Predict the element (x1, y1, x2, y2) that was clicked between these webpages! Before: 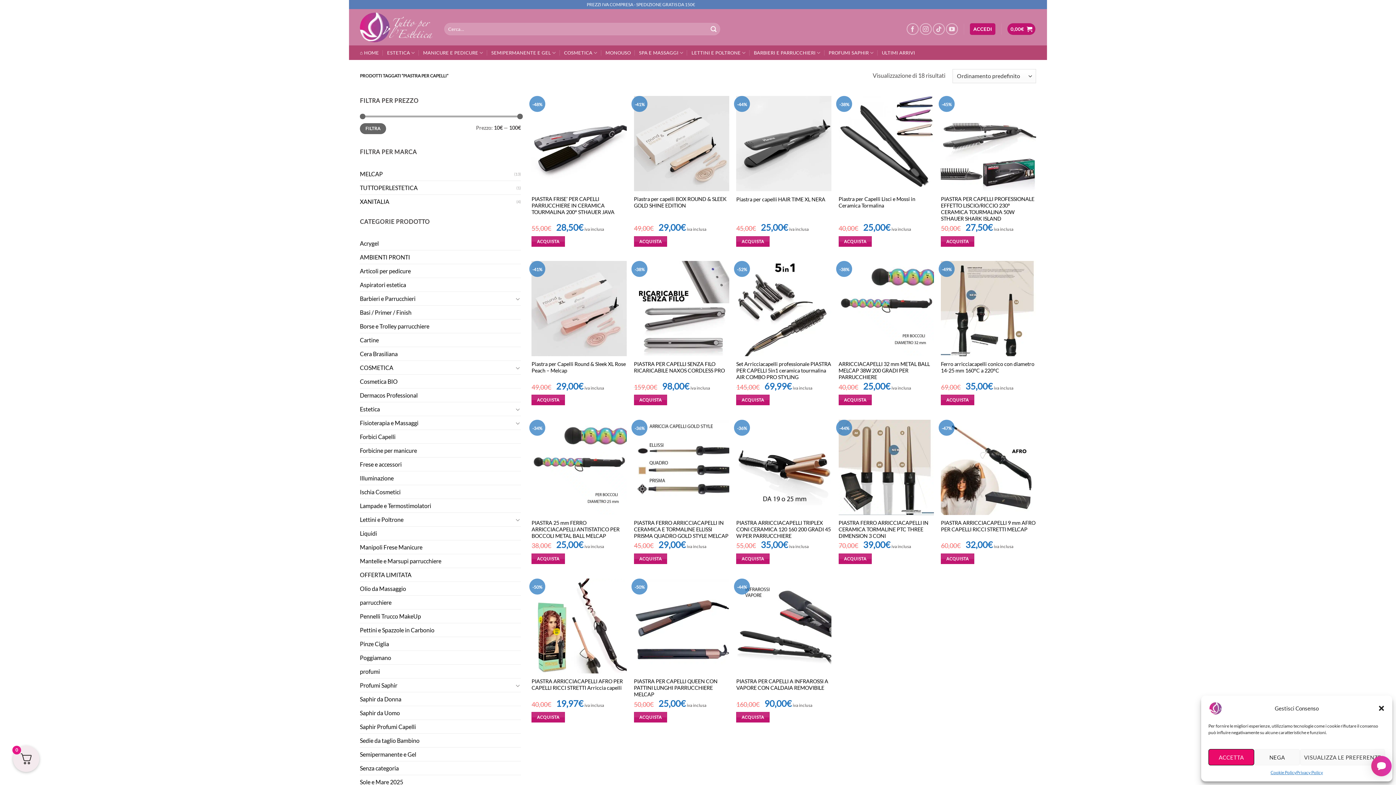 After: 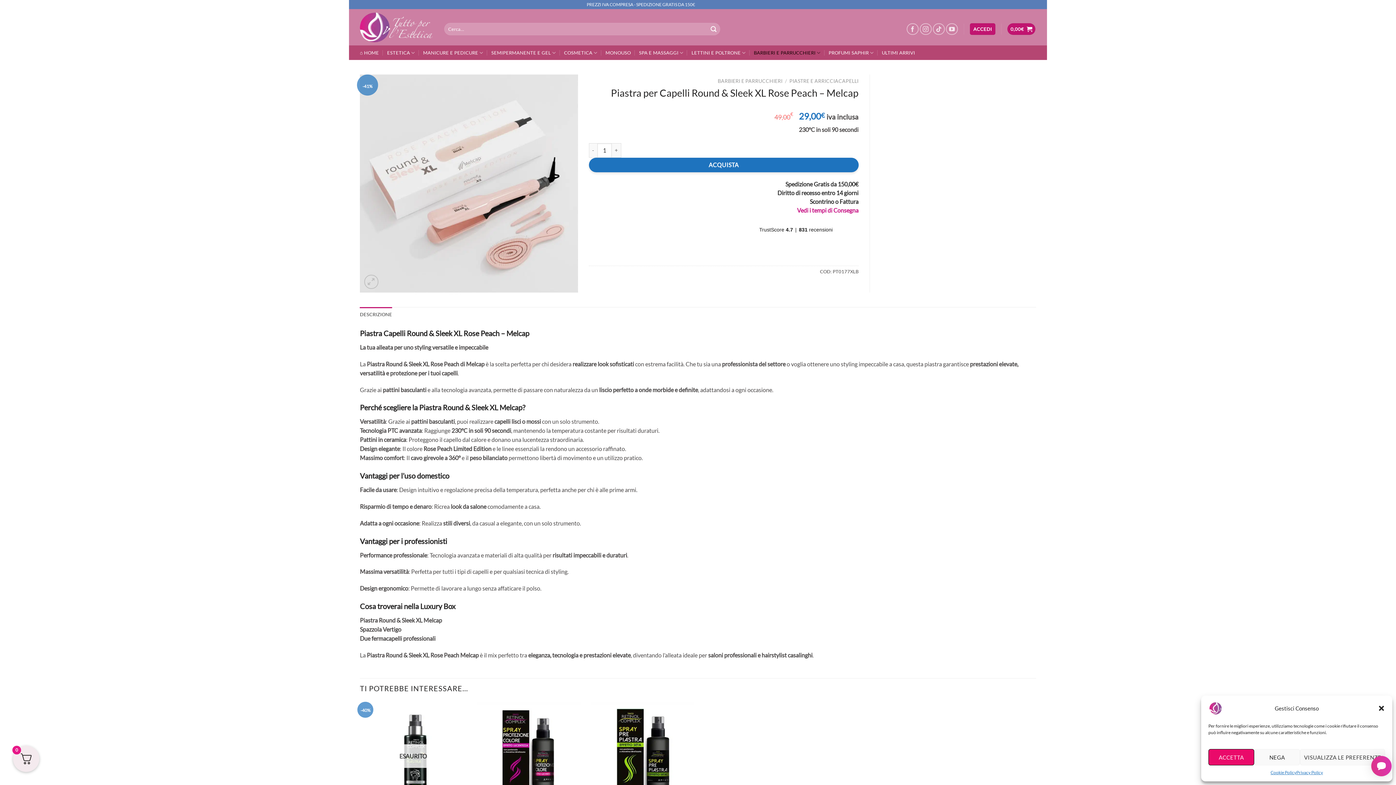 Action: bbox: (531, 361, 626, 374) label: Piastra per Capelli Round & Sleek XL Rose Peach – Melcap